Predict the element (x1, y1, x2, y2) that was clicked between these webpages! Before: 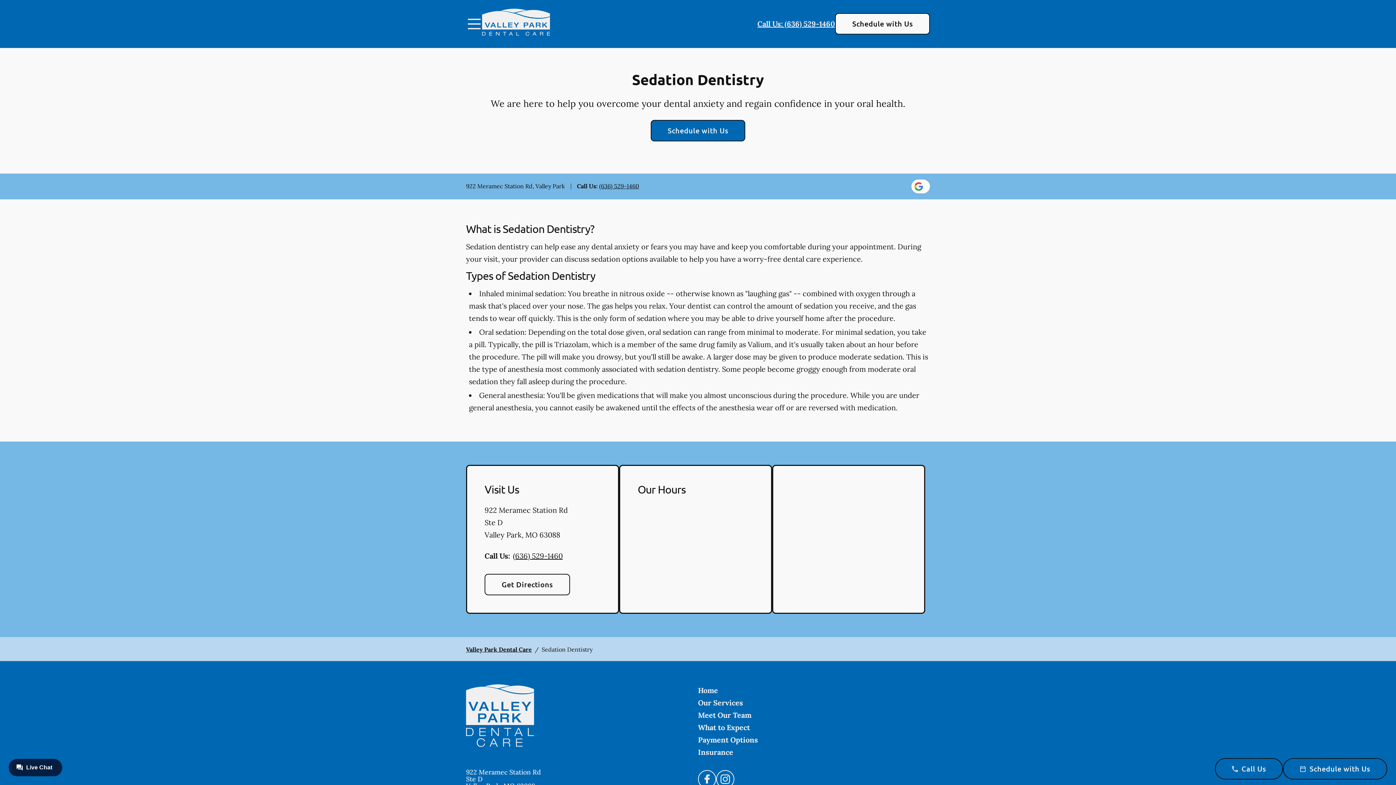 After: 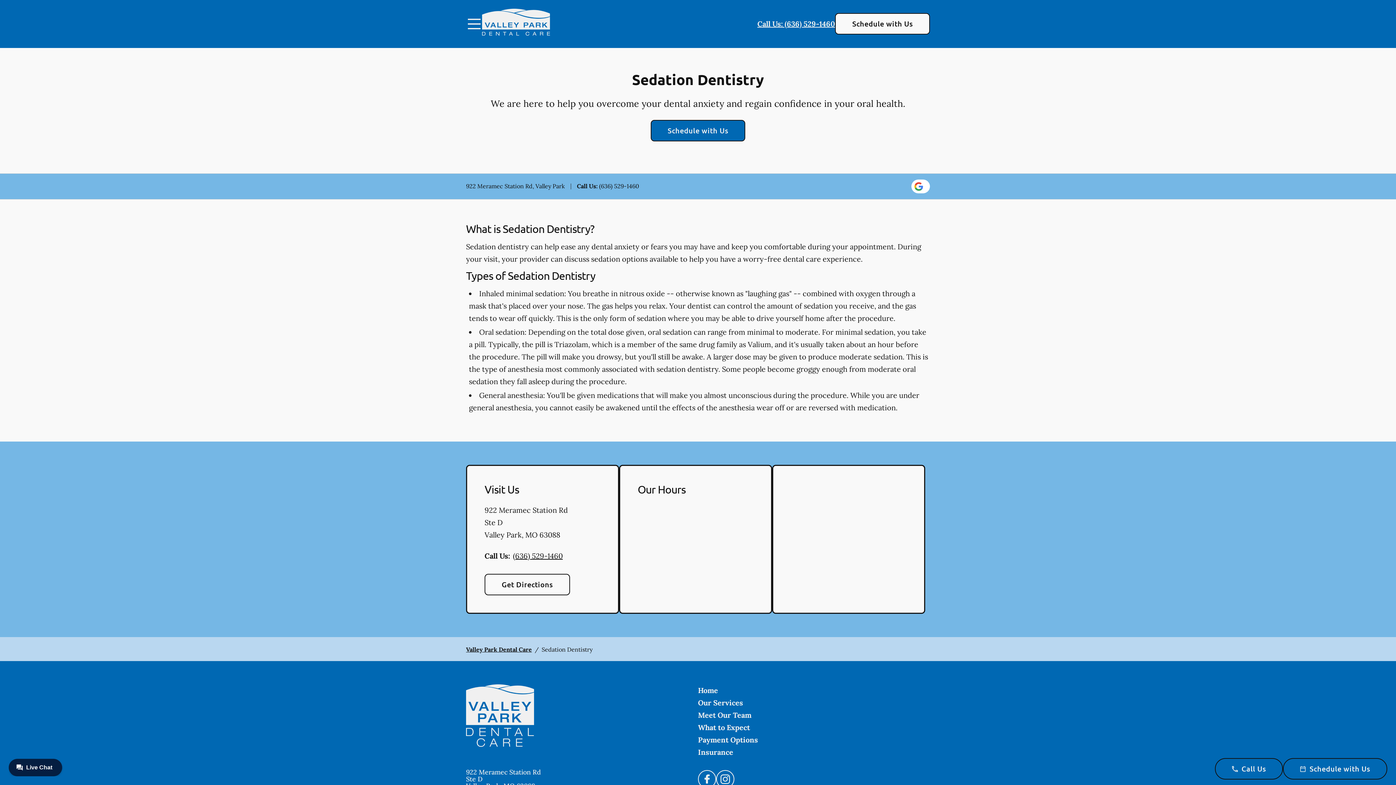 Action: bbox: (599, 181, 639, 191) label: (636) 529-1460